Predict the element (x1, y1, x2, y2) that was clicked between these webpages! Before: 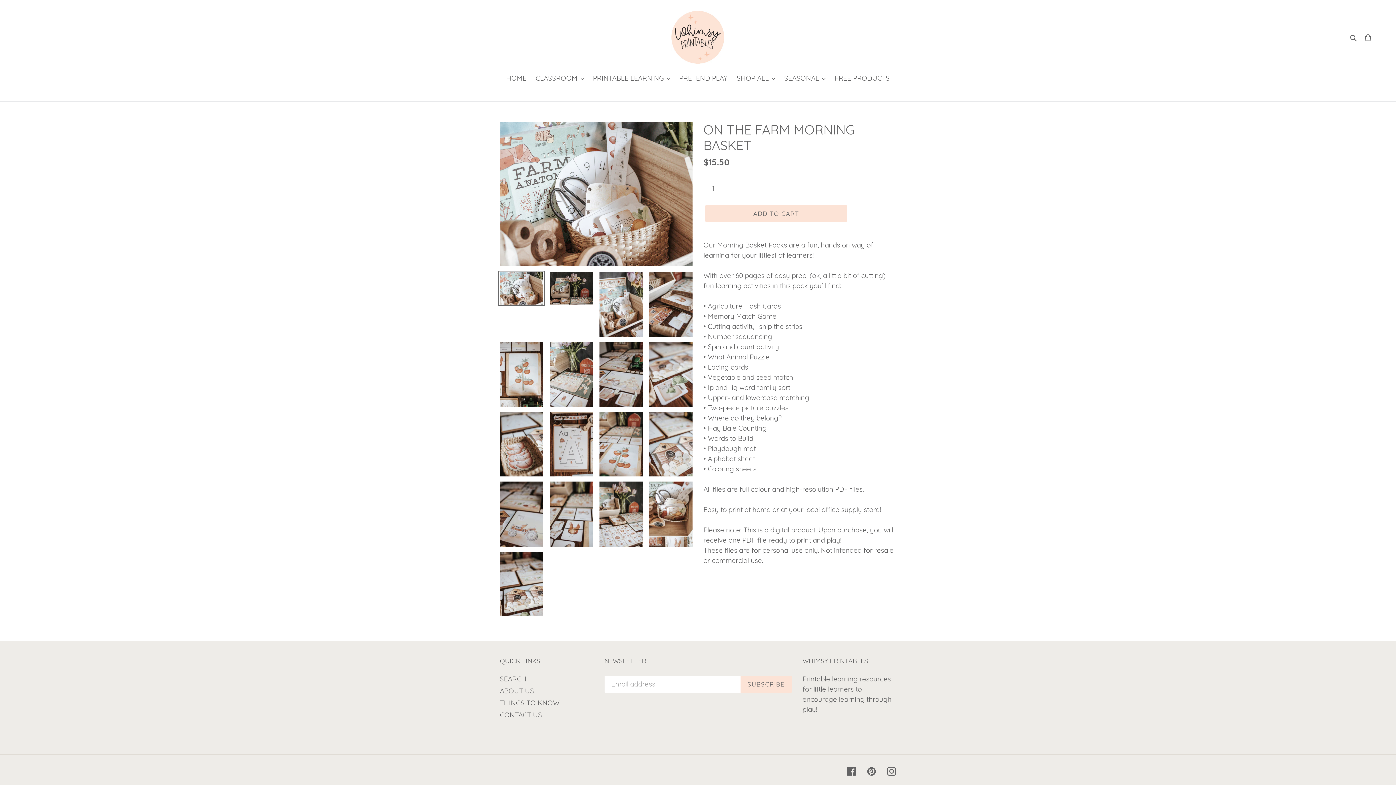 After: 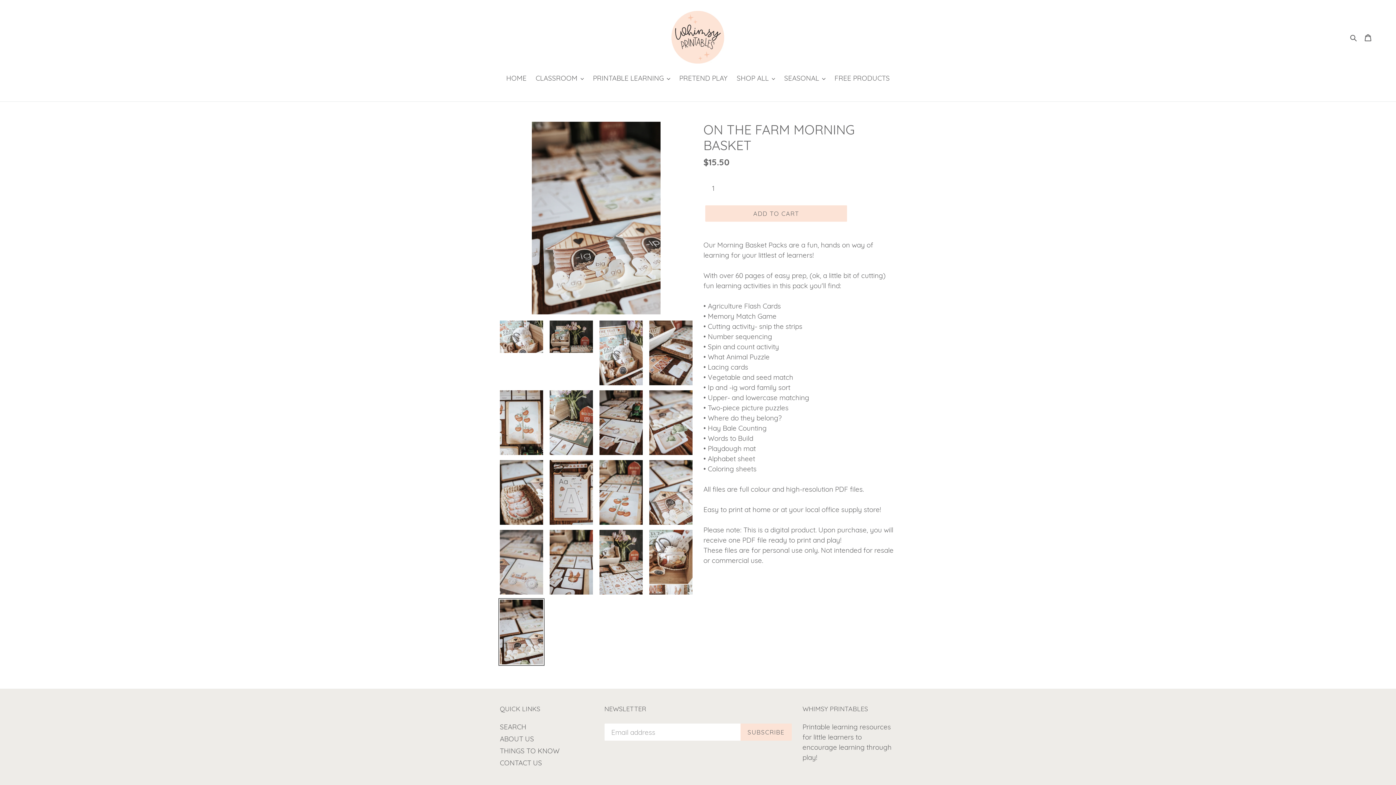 Action: bbox: (498, 550, 544, 618)